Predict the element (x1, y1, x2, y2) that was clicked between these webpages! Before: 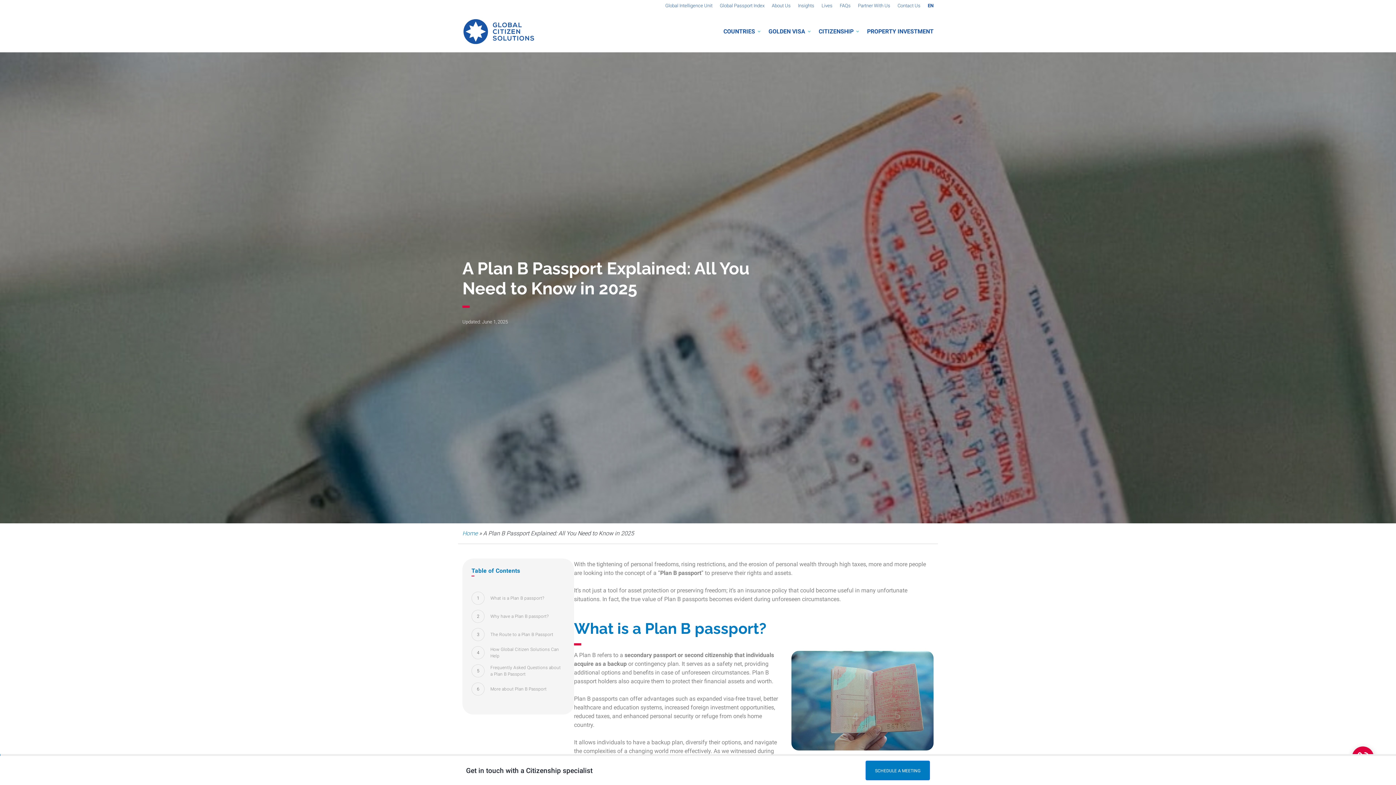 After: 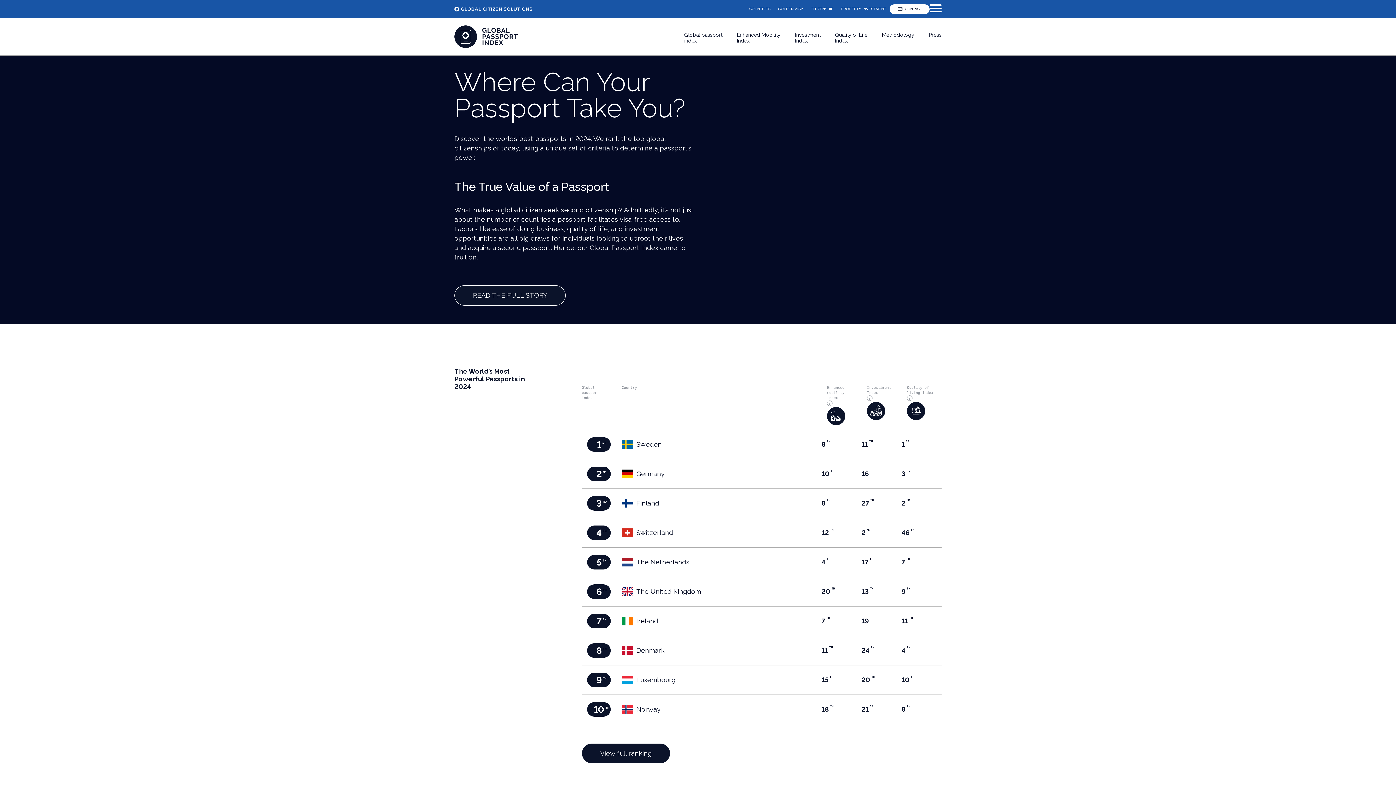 Action: label: Global Passport Index bbox: (720, 2, 764, 8)